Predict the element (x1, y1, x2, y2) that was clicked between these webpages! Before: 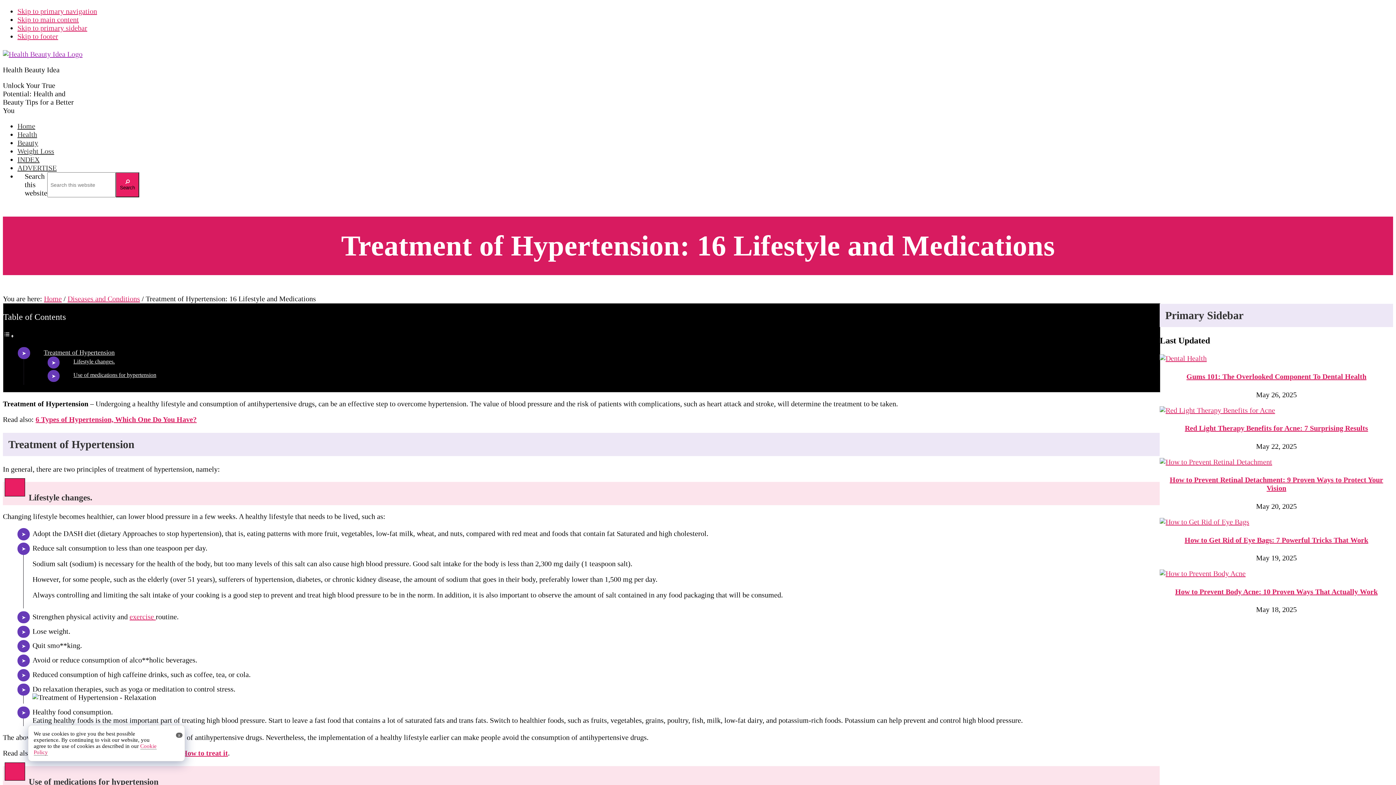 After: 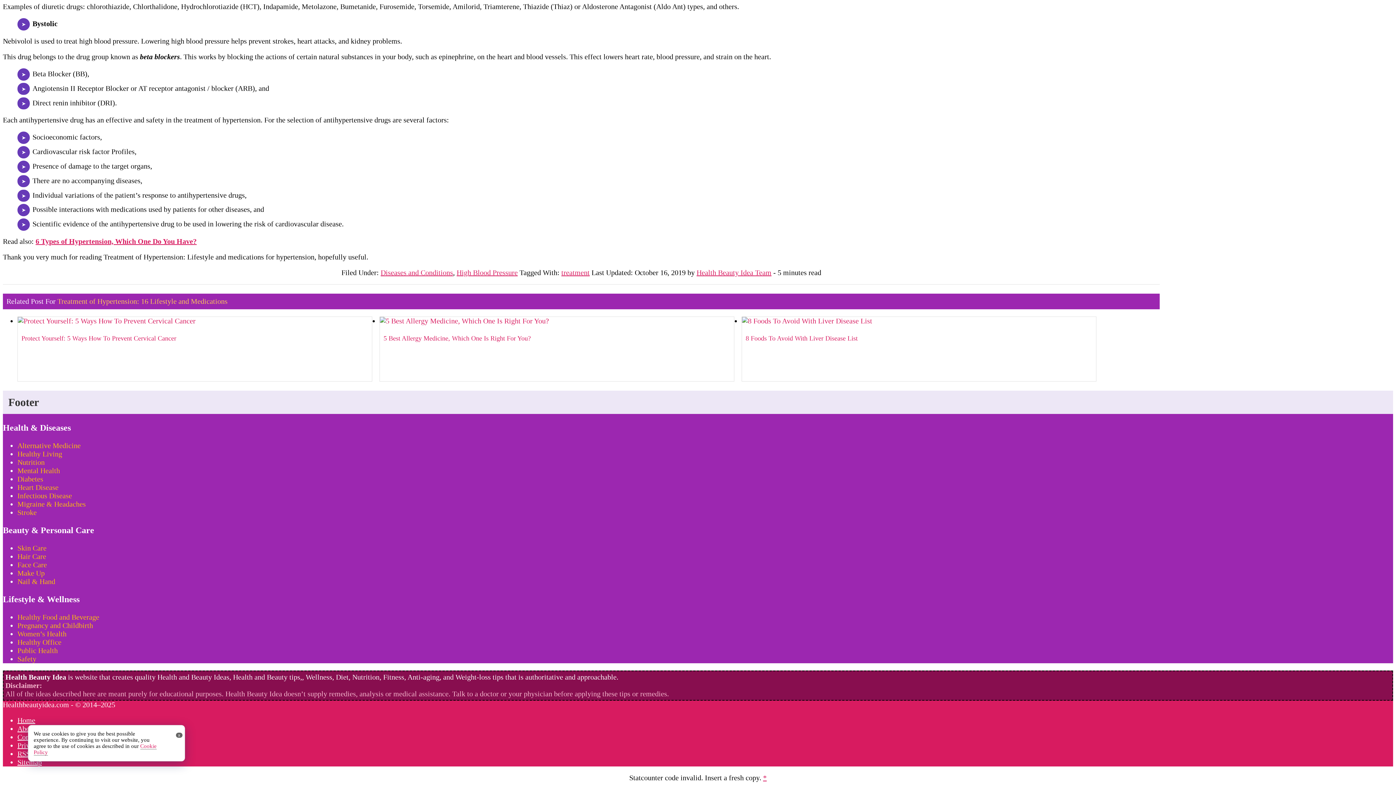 Action: label: Skip to footer bbox: (17, 32, 58, 40)